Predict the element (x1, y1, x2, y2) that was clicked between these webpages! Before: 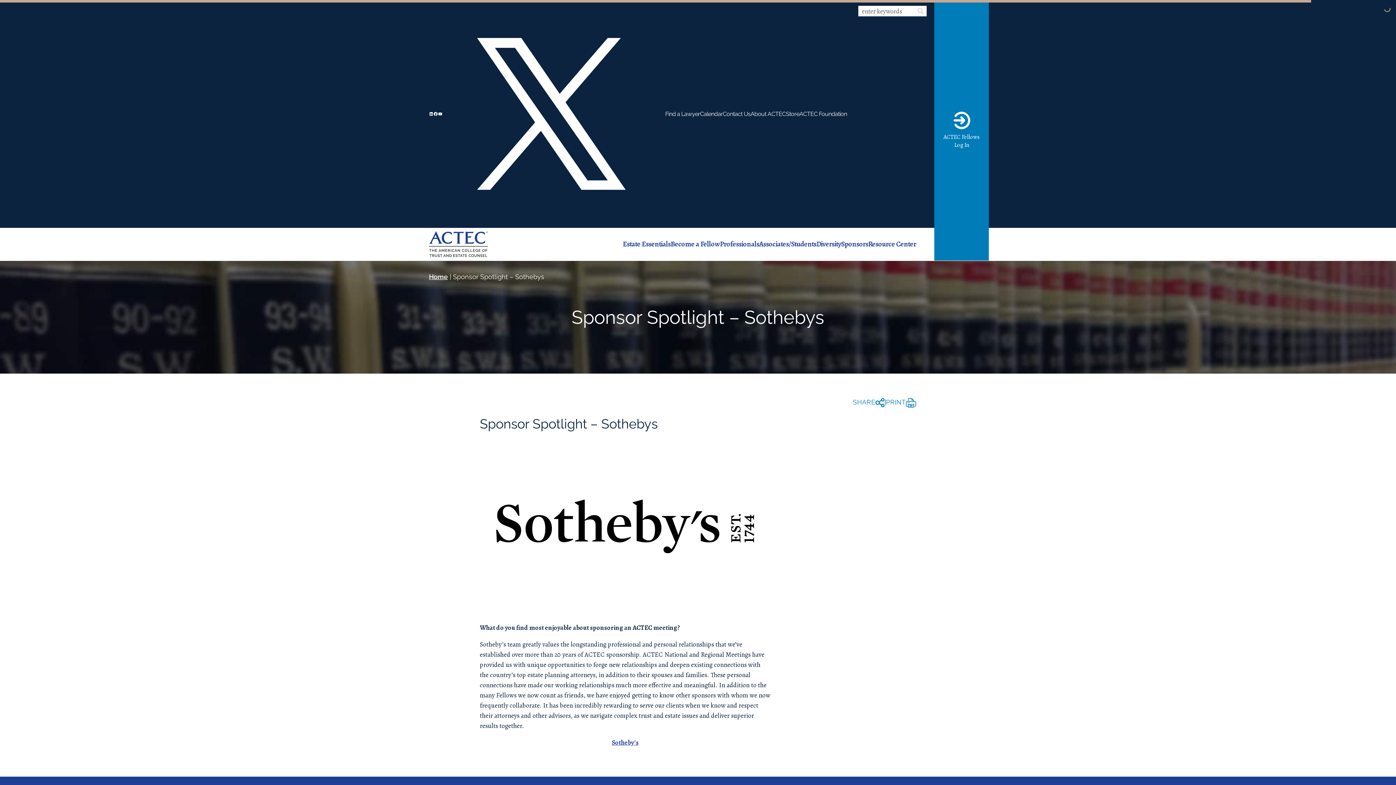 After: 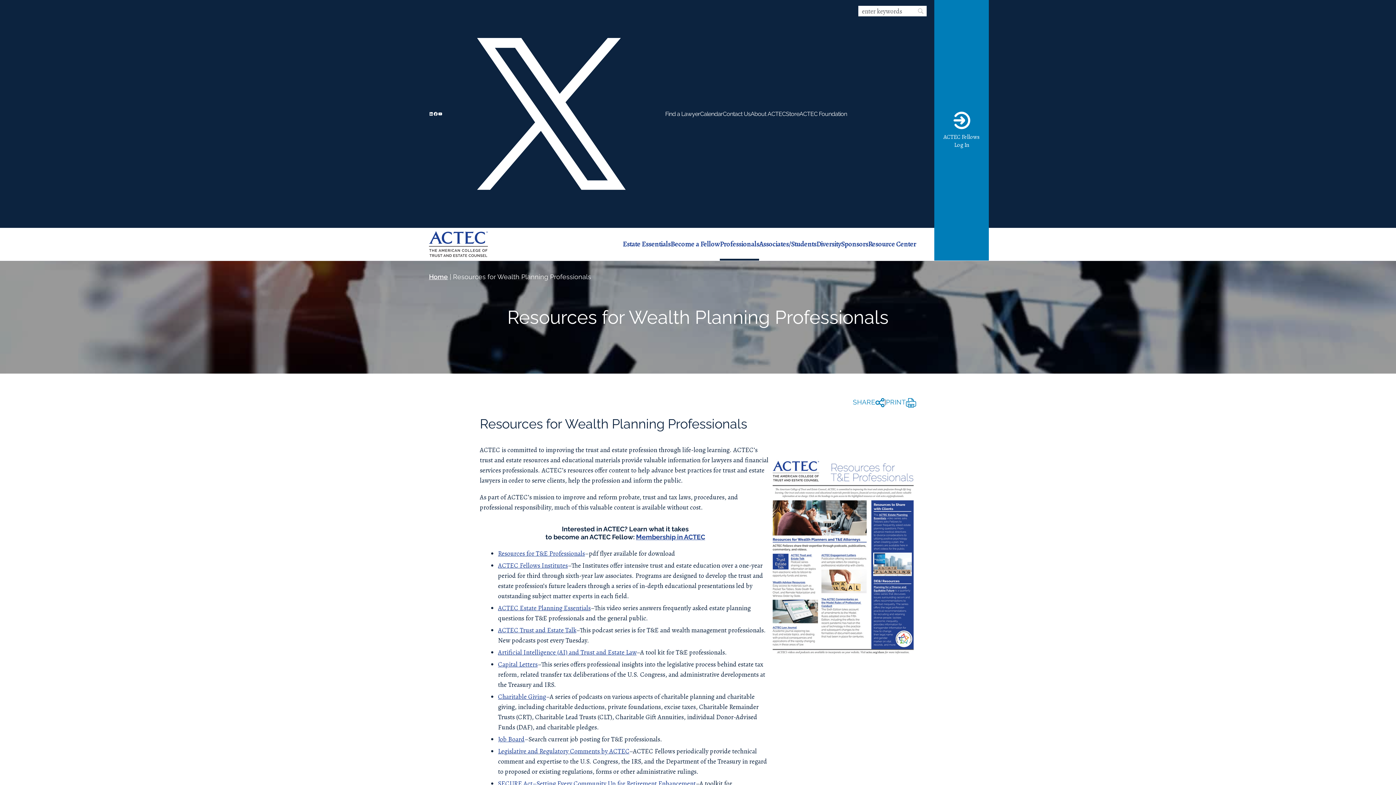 Action: bbox: (720, 227, 759, 260) label: Professionals